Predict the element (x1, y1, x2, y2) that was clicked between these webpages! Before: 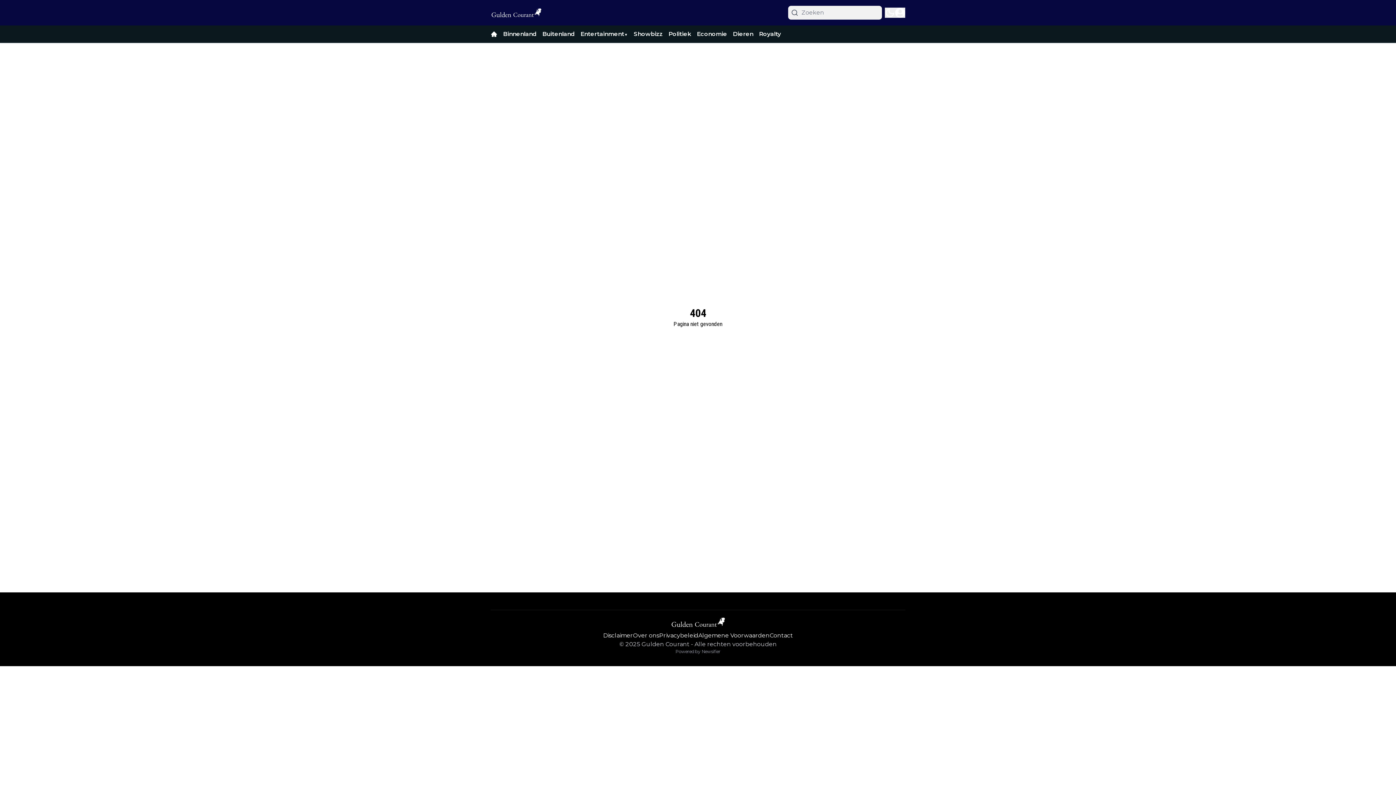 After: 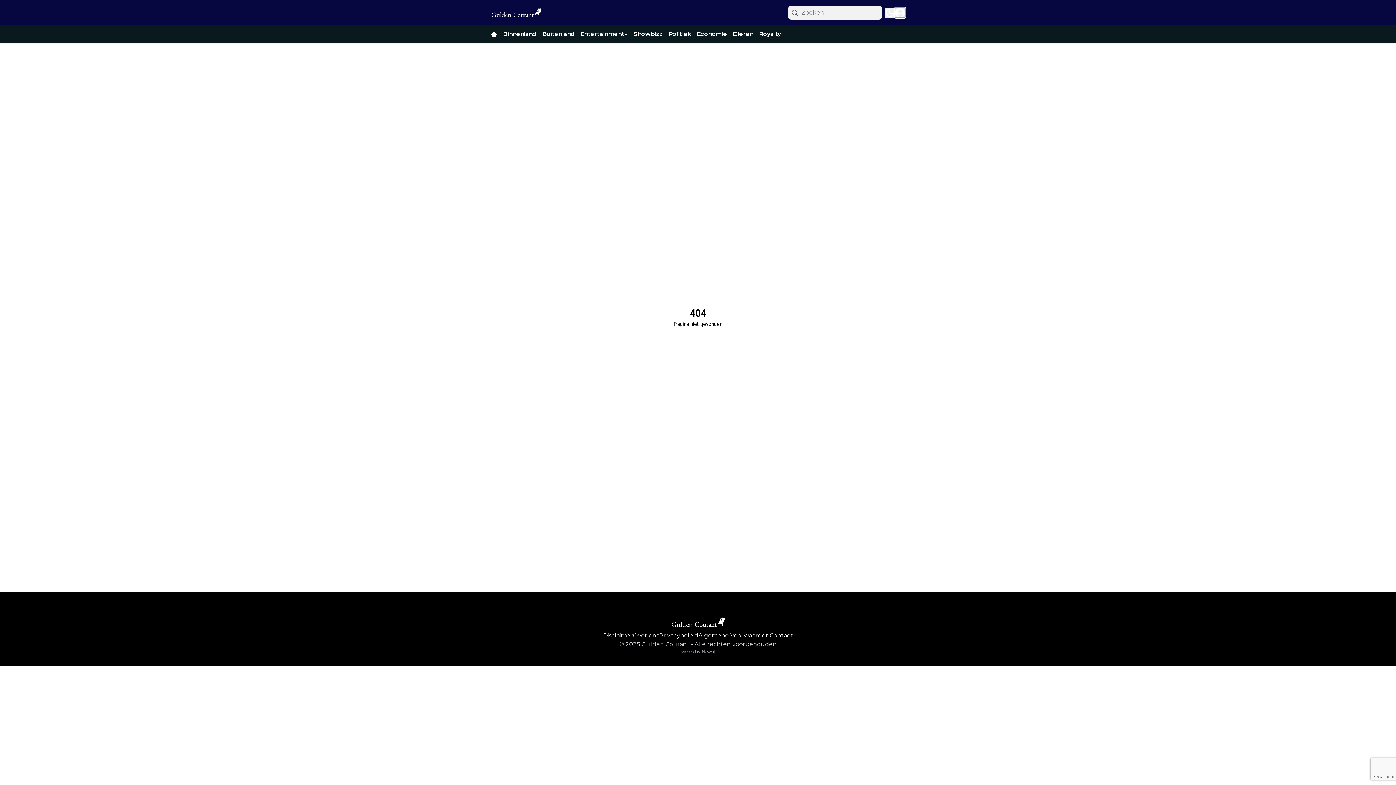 Action: label: open modal bbox: (895, 7, 905, 17)